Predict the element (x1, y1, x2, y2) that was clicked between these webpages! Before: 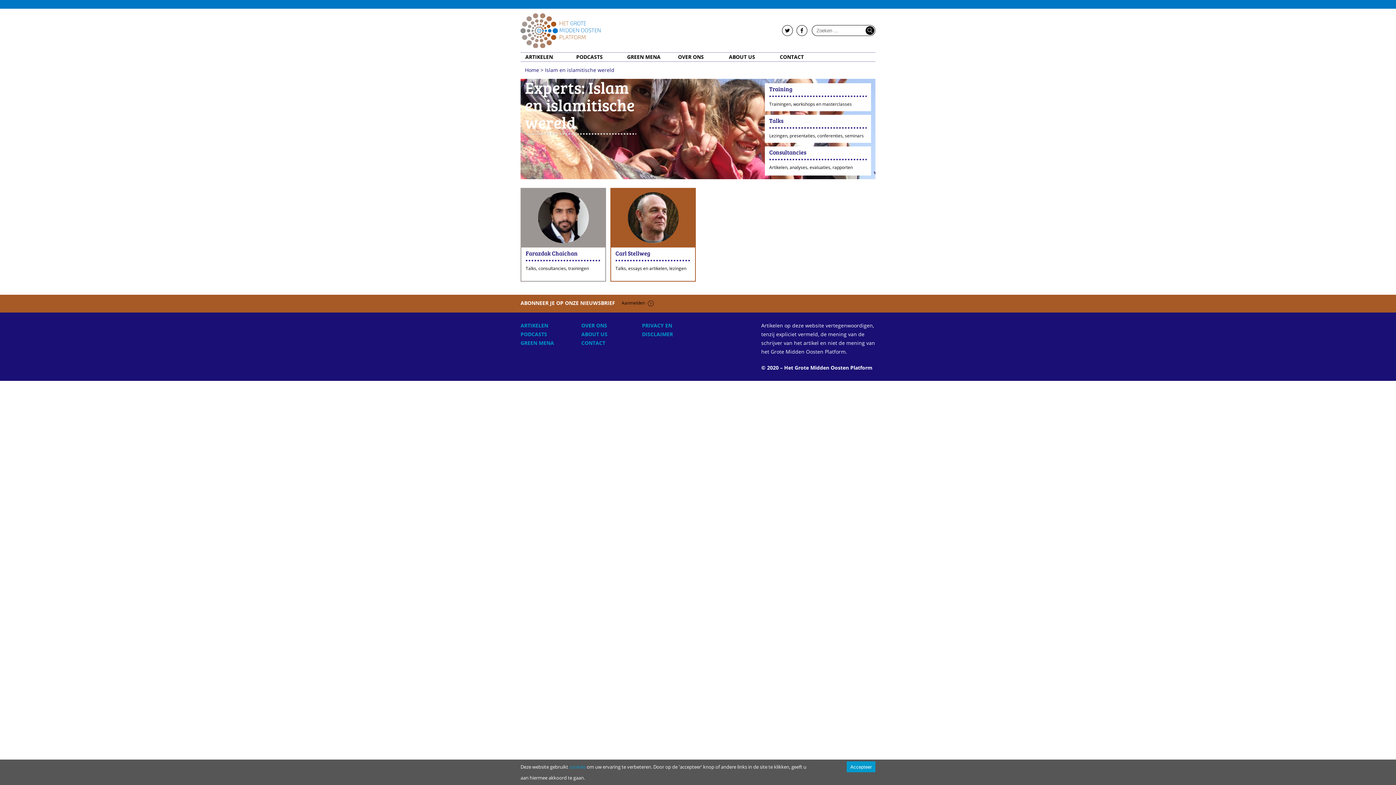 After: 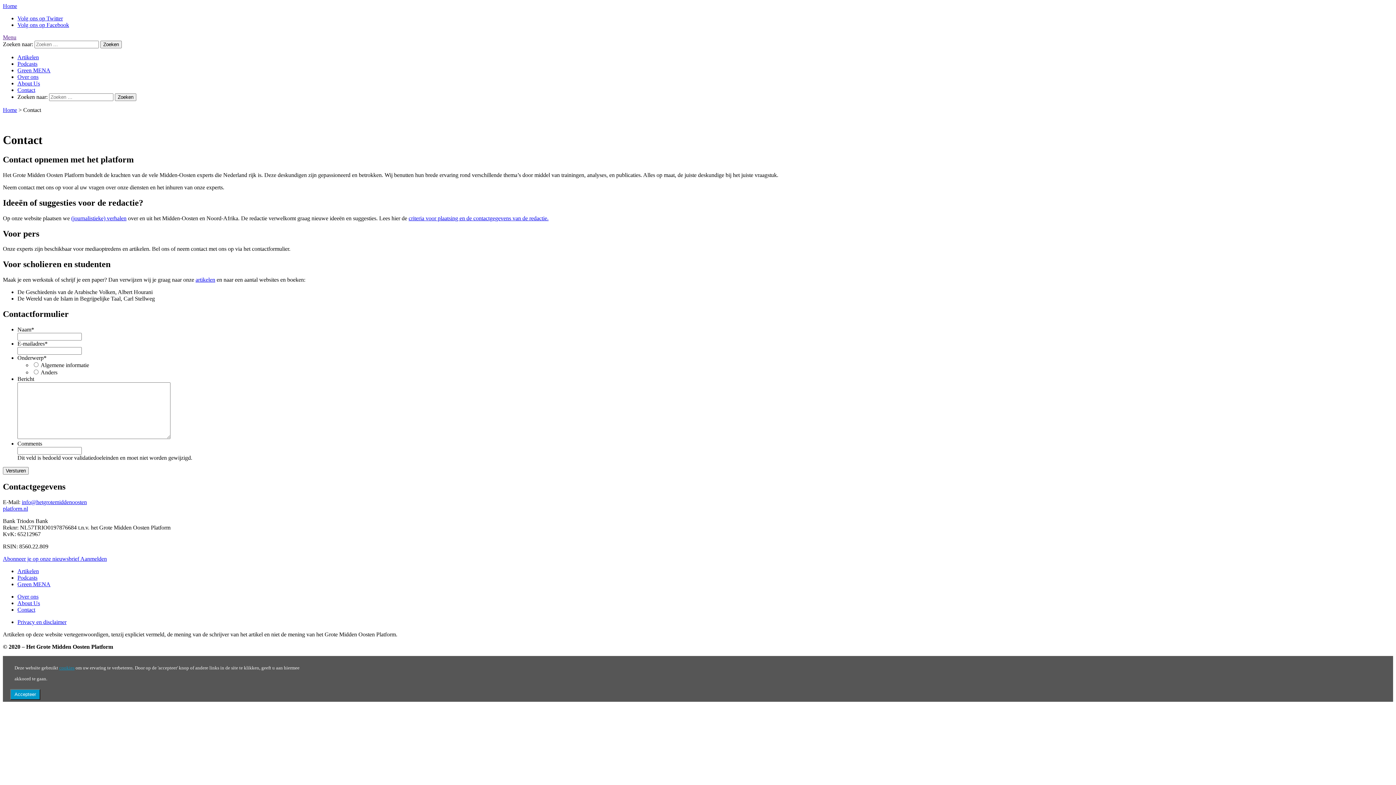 Action: label: CONTACT bbox: (780, 54, 804, 60)